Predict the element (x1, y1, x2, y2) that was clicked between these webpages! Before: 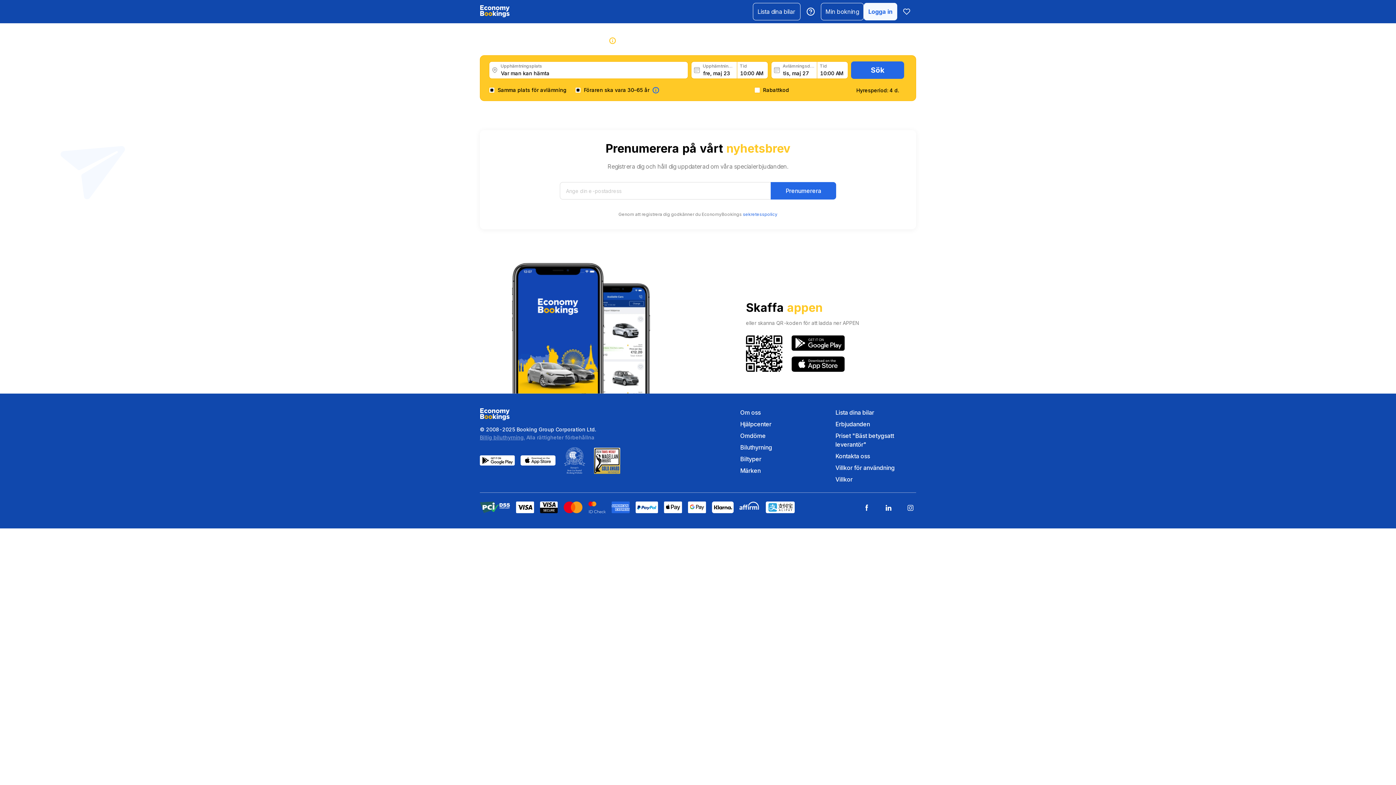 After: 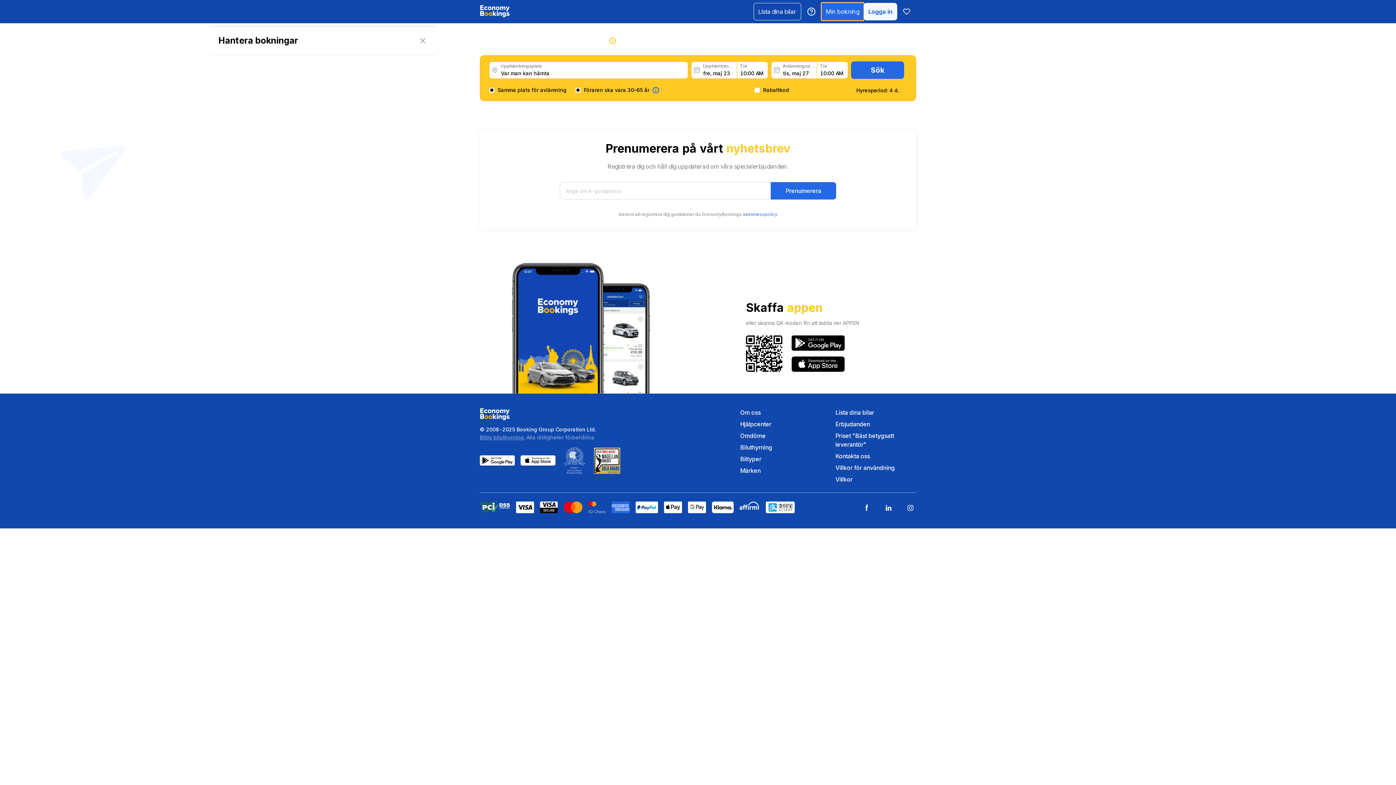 Action: label: Min bokning bbox: (820, 2, 863, 20)